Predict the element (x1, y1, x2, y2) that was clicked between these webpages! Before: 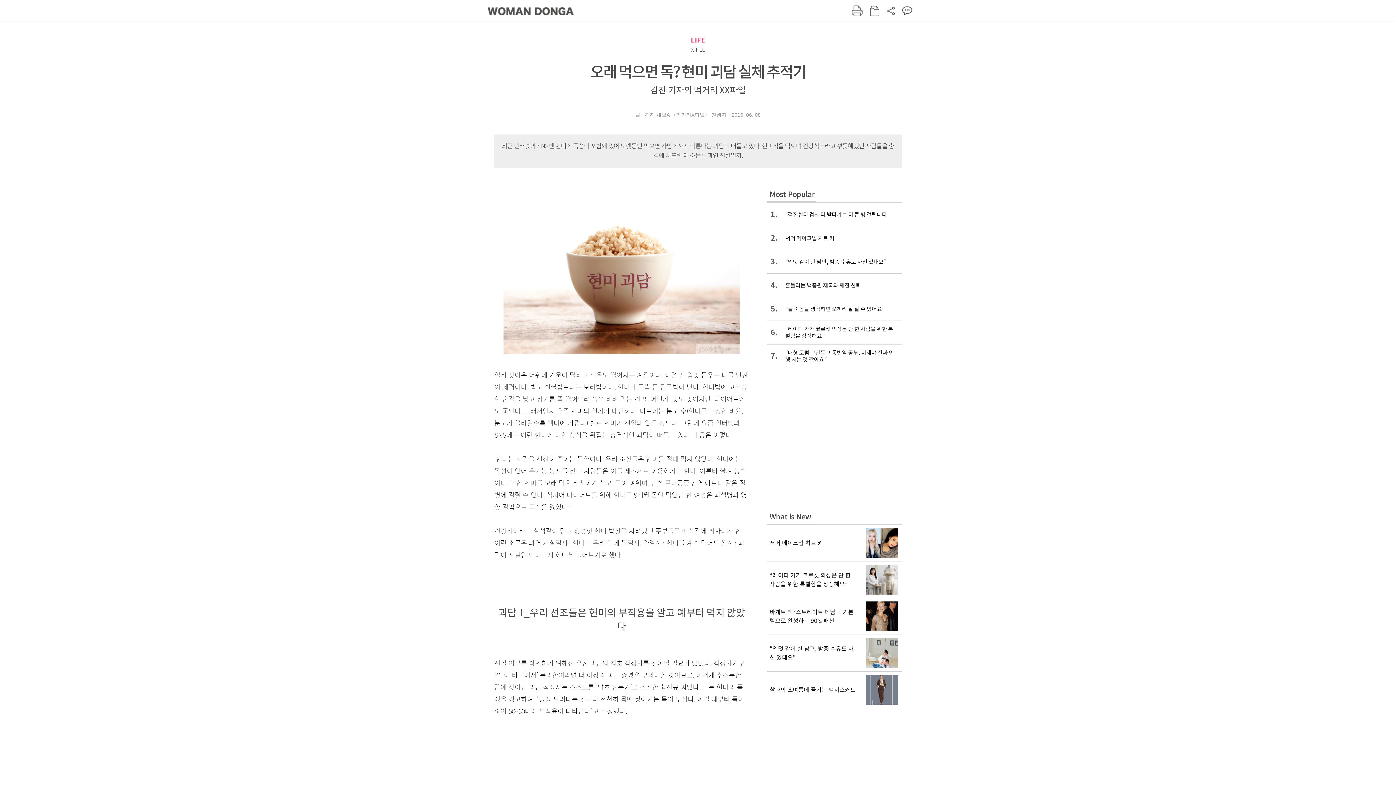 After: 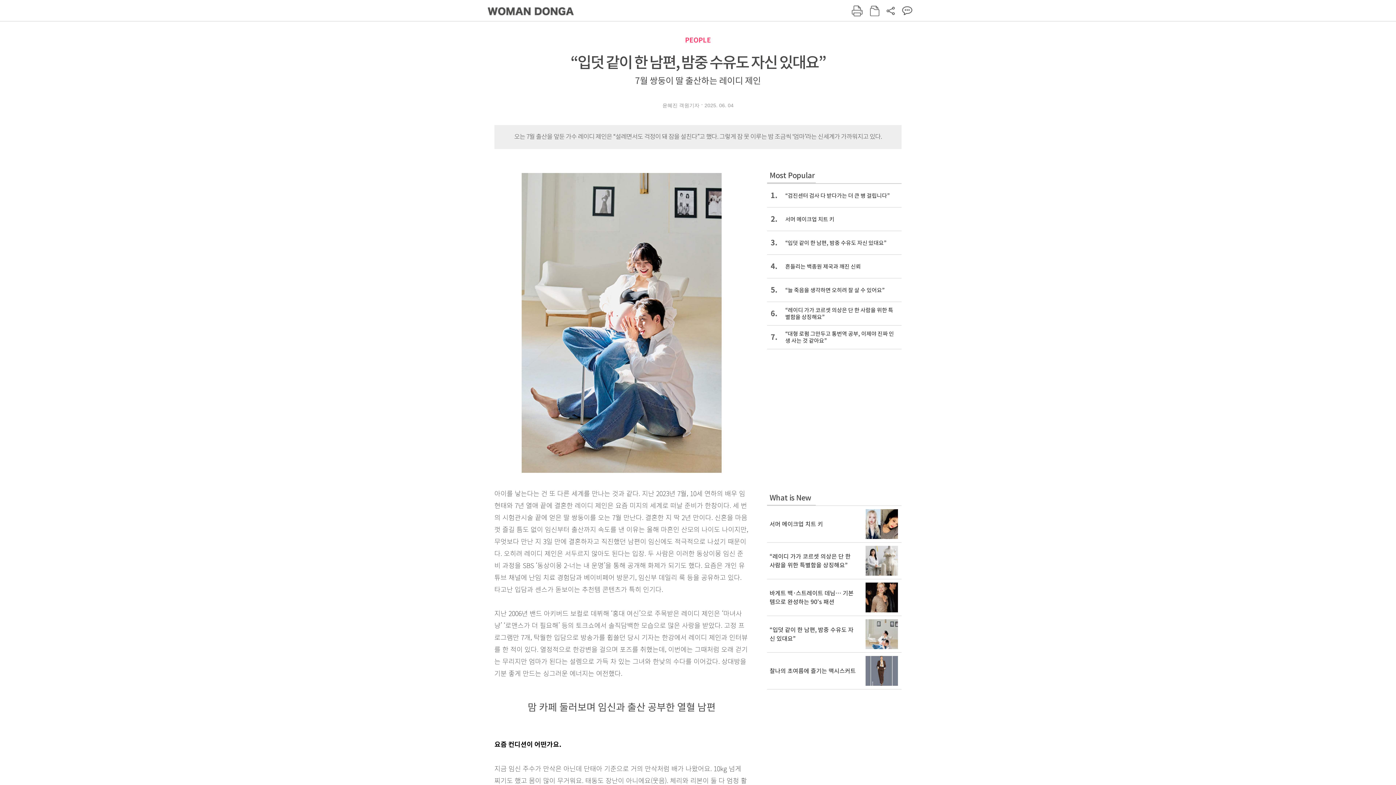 Action: label: 3.
“입덧 같이 한 남편, 밤중 수유도 자신 있대요” bbox: (767, 249, 901, 273)